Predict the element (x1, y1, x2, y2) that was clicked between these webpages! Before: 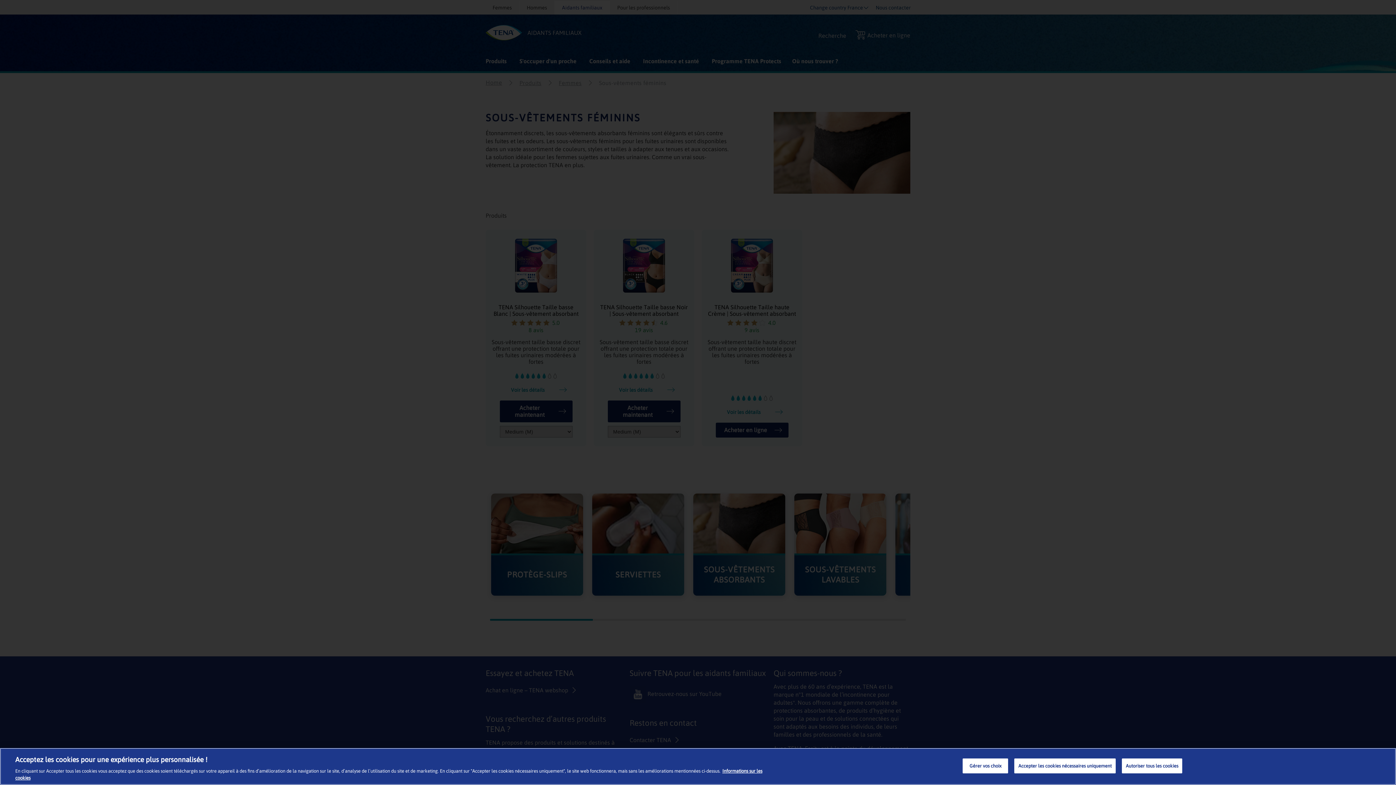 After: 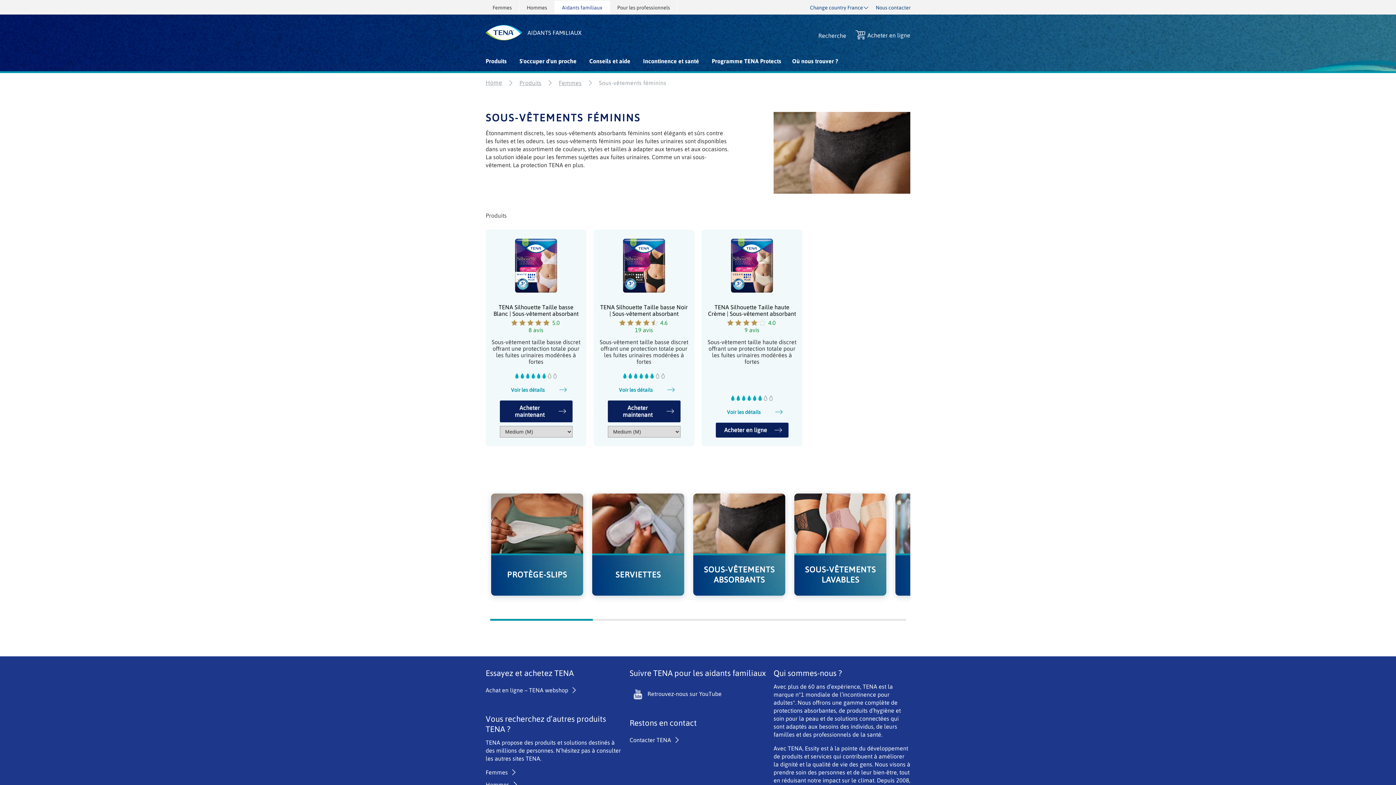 Action: label: Accepter les cookies nécessaires uniquement bbox: (1014, 758, 1115, 773)